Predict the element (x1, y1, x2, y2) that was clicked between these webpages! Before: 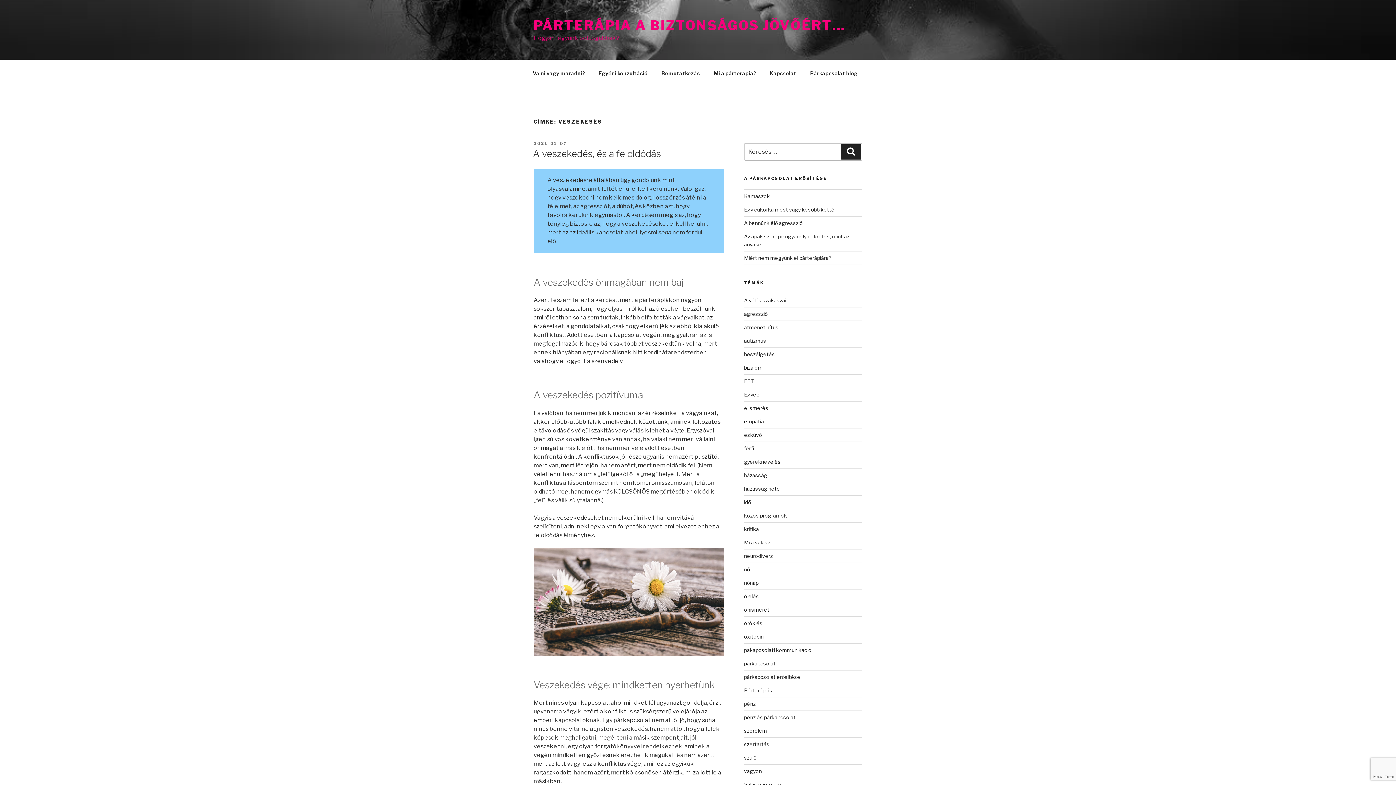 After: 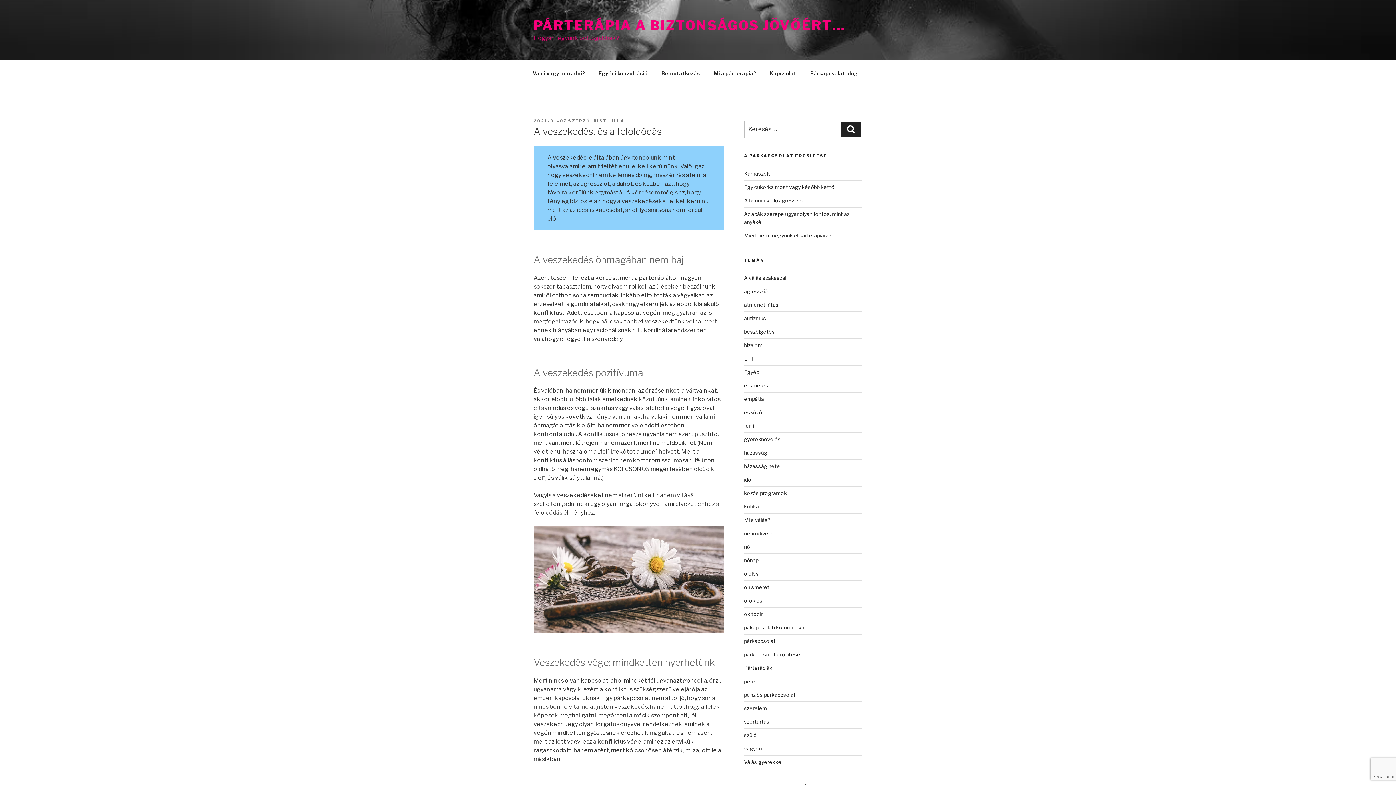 Action: label: 2021-01-07 bbox: (533, 140, 566, 146)